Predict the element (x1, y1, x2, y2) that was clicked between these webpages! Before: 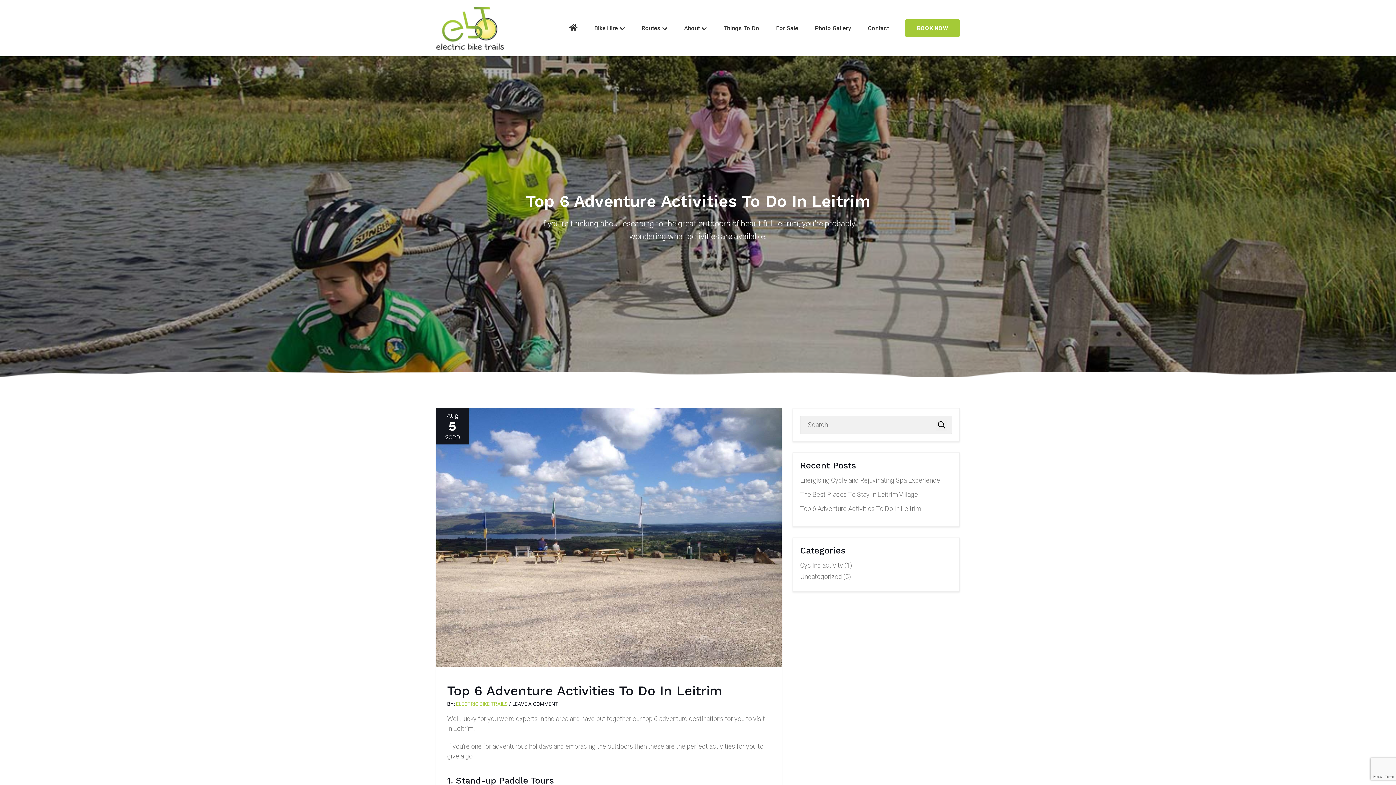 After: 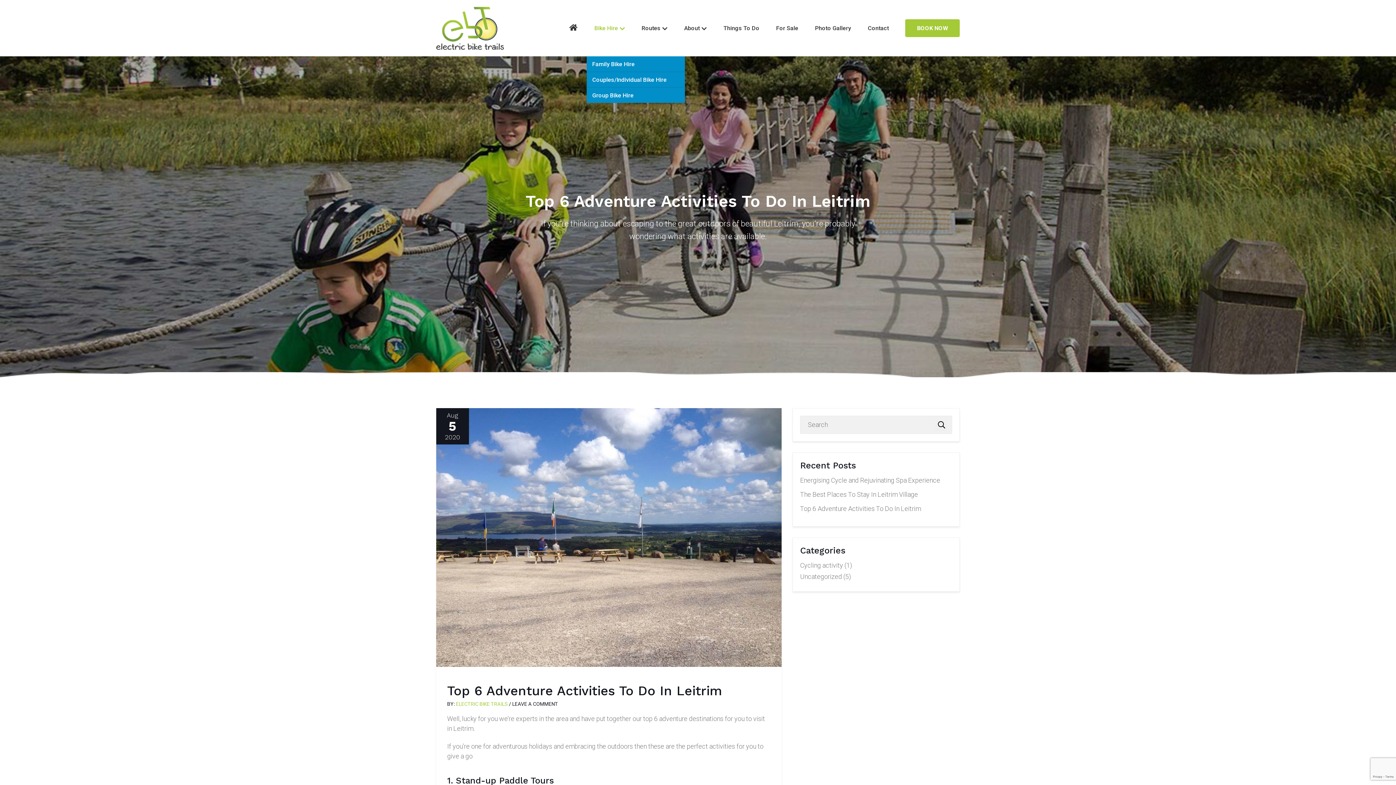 Action: label: Bike Hire bbox: (586, 0, 632, 56)